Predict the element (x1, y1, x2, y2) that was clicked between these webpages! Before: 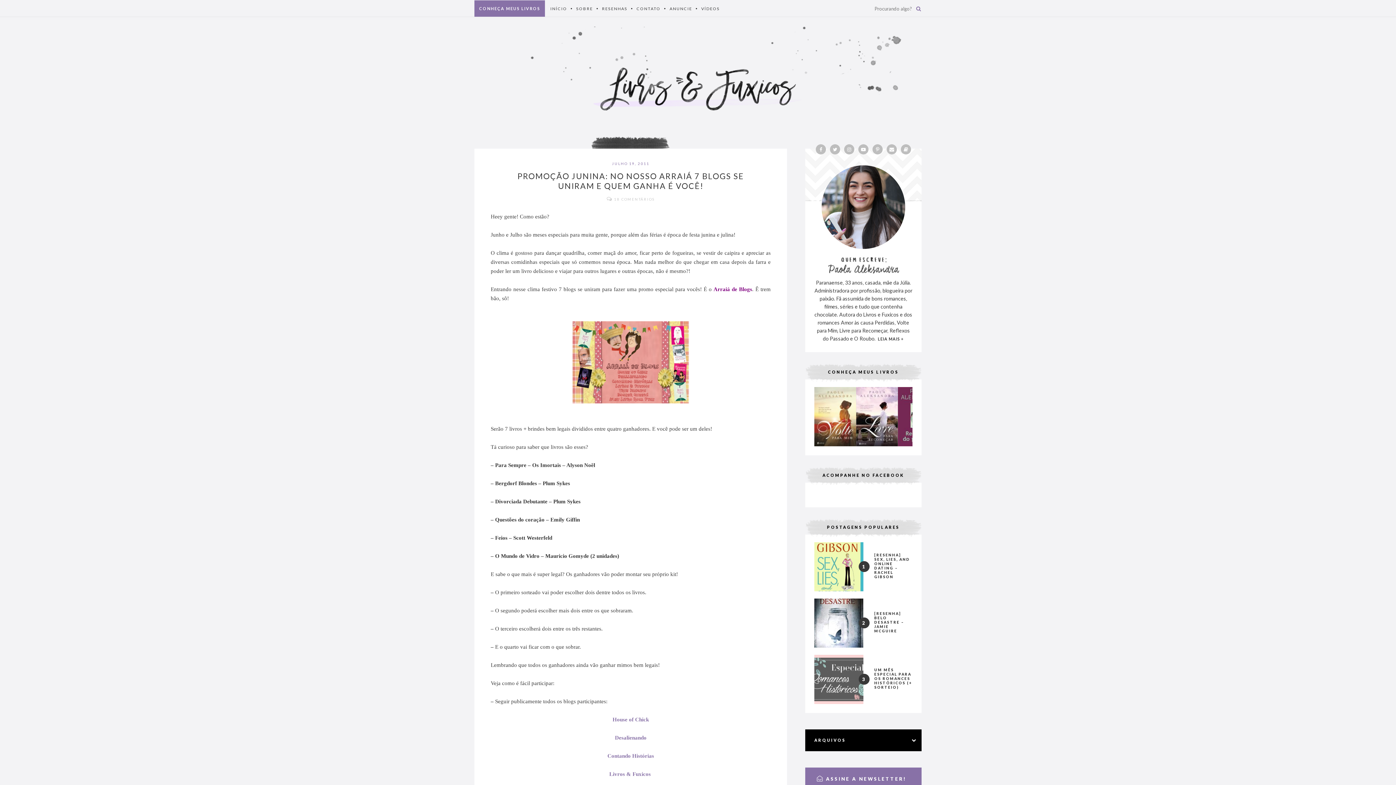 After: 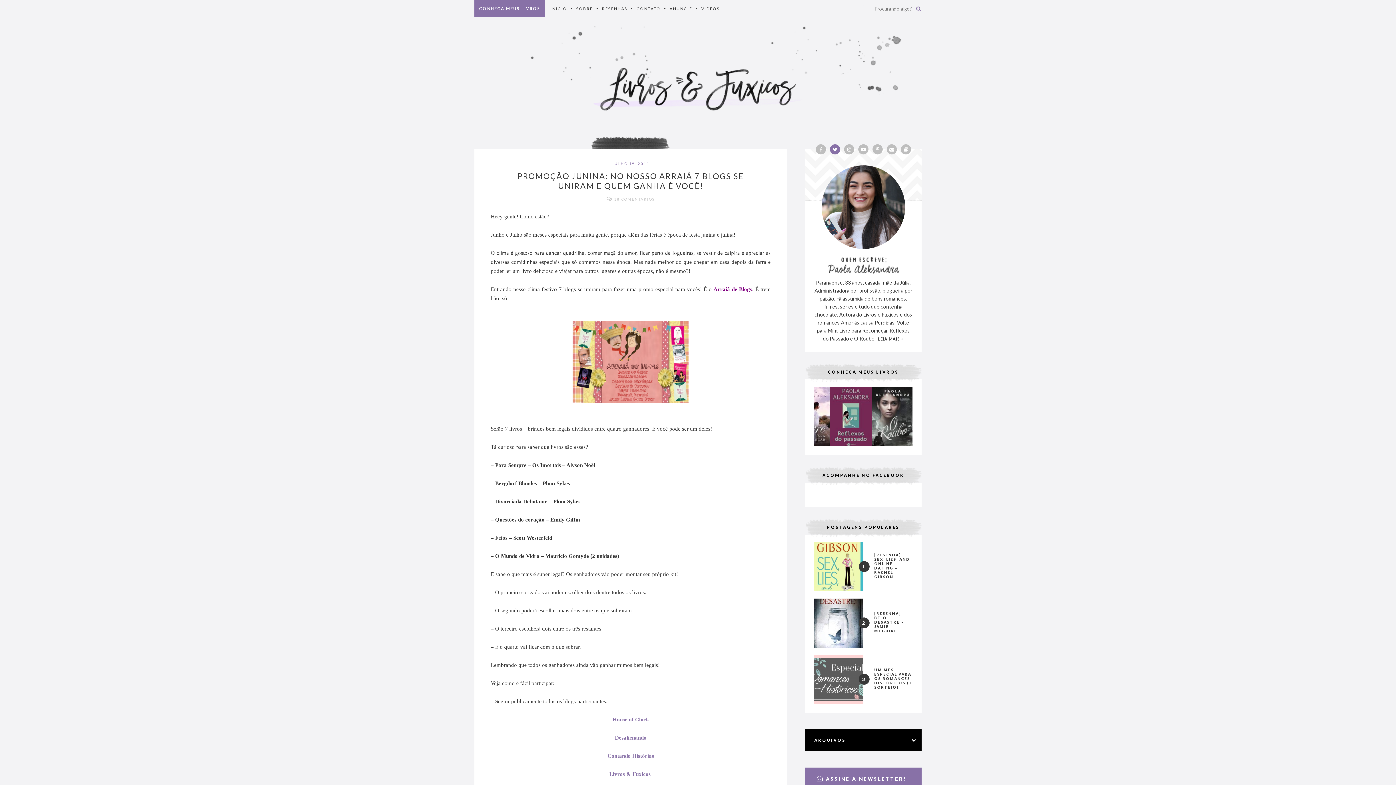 Action: bbox: (830, 144, 840, 154)